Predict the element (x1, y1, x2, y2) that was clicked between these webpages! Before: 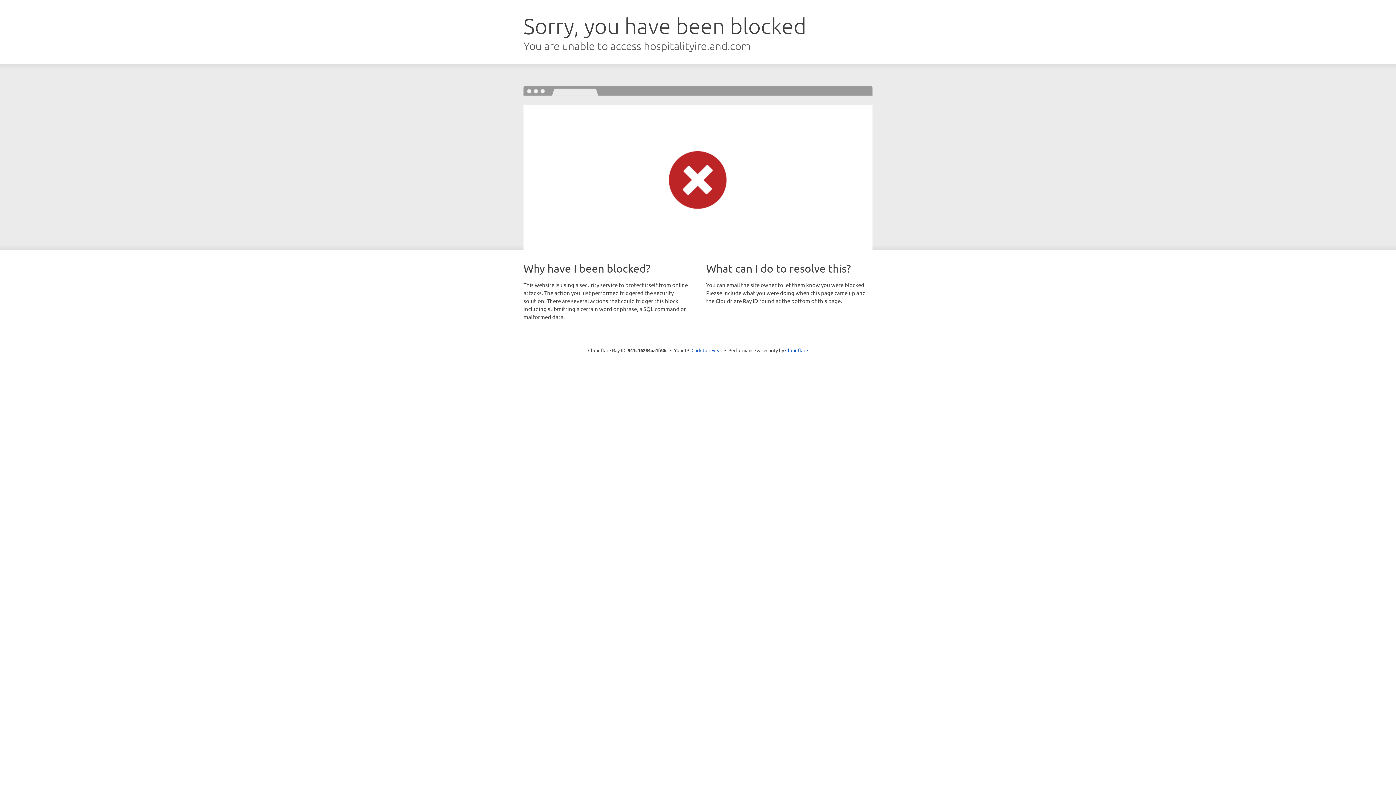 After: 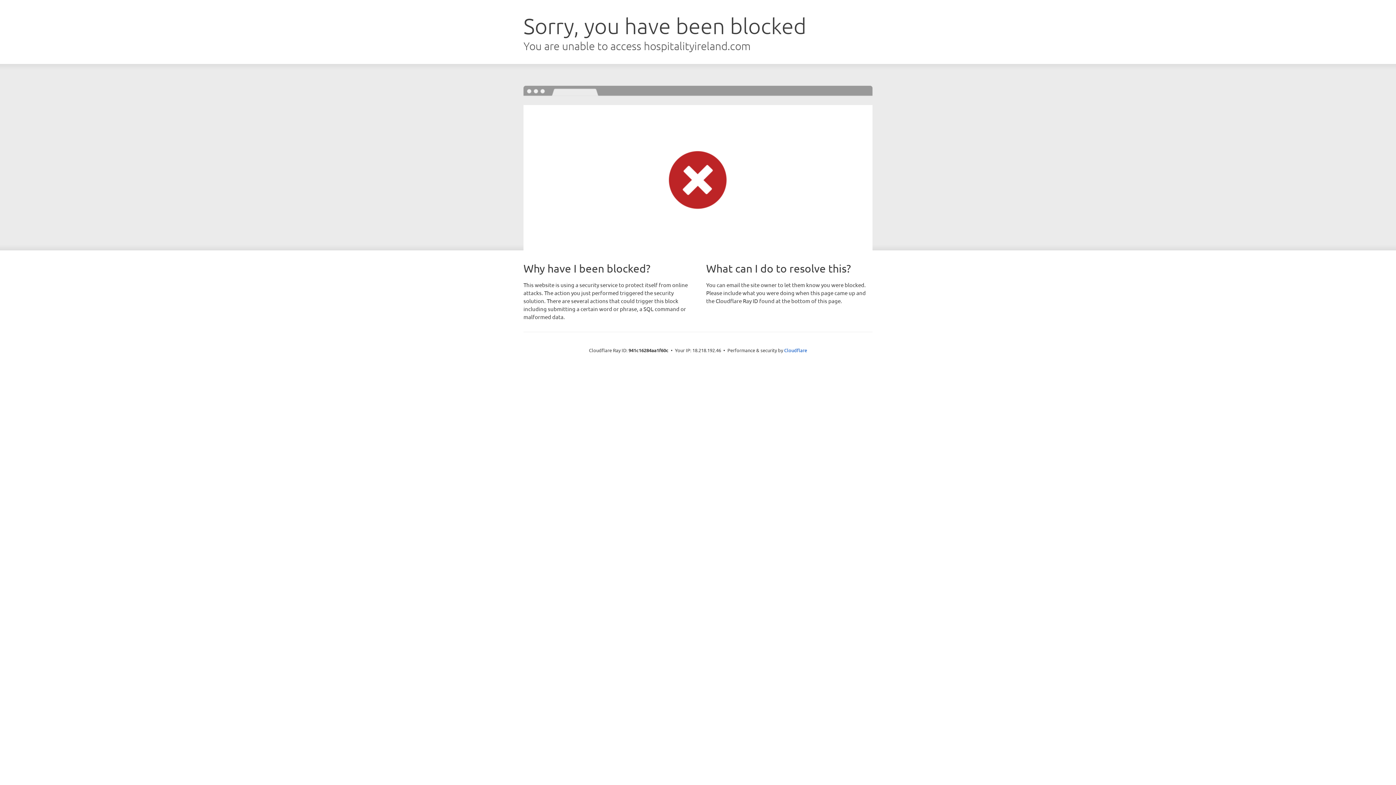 Action: label: Click to reveal bbox: (691, 346, 722, 353)